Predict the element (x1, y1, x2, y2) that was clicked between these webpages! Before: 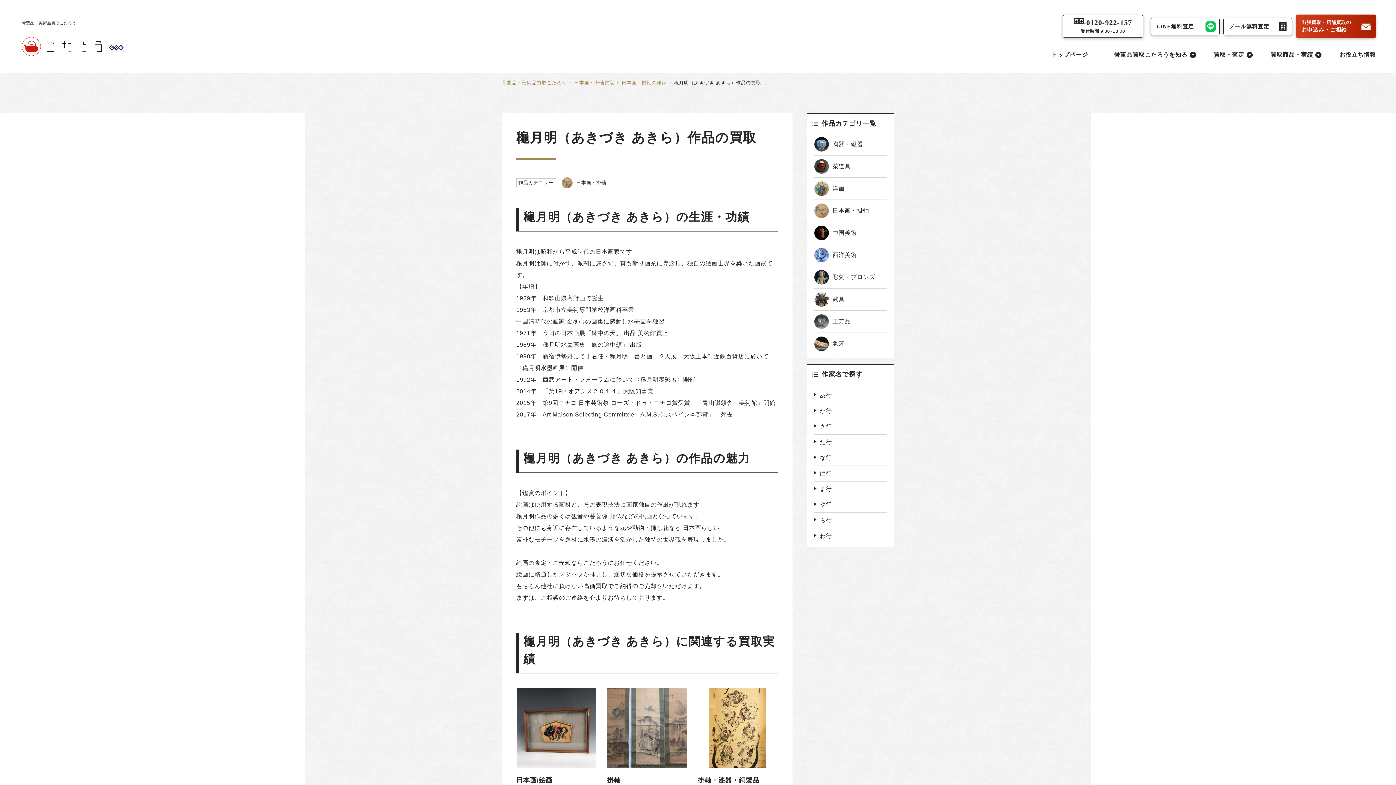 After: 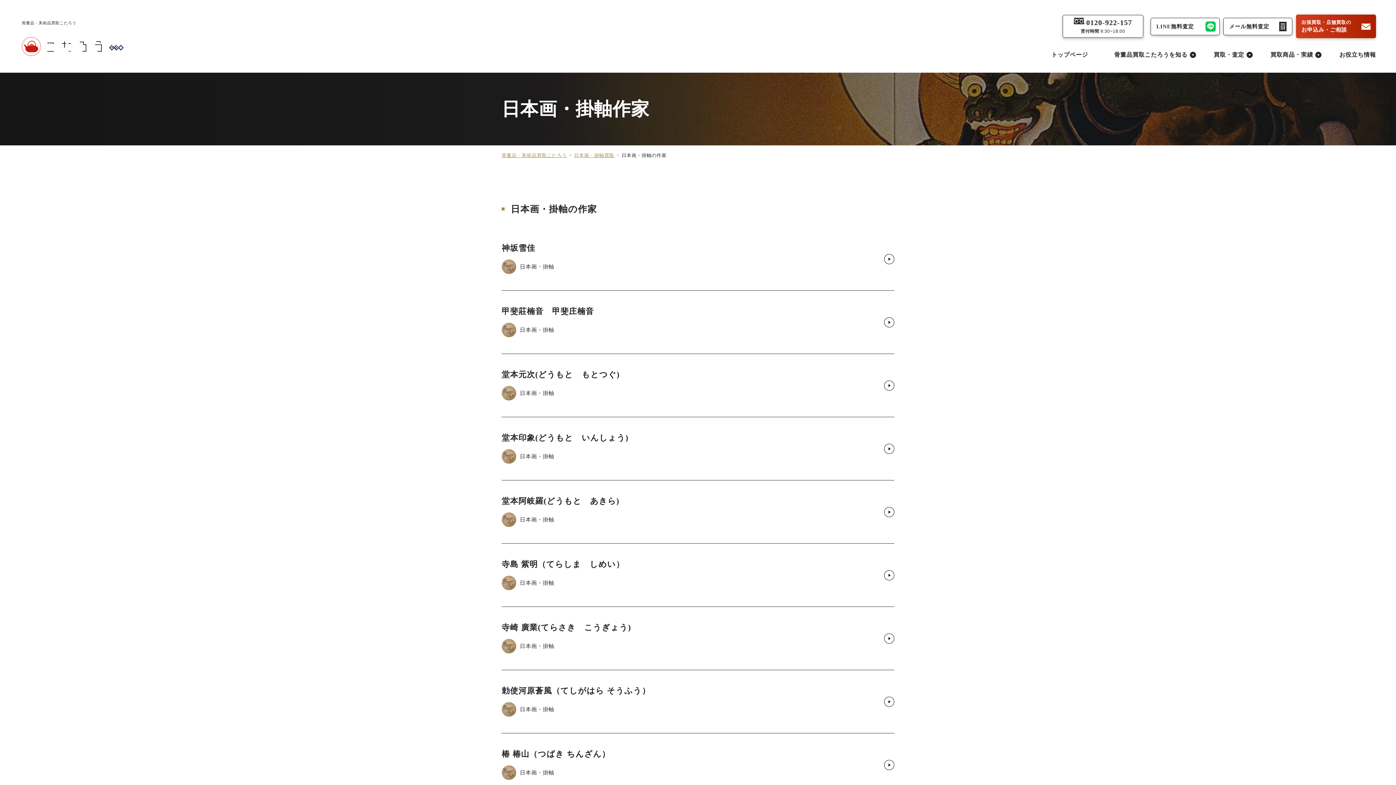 Action: bbox: (621, 80, 666, 85) label: 日本画・掛軸の作家